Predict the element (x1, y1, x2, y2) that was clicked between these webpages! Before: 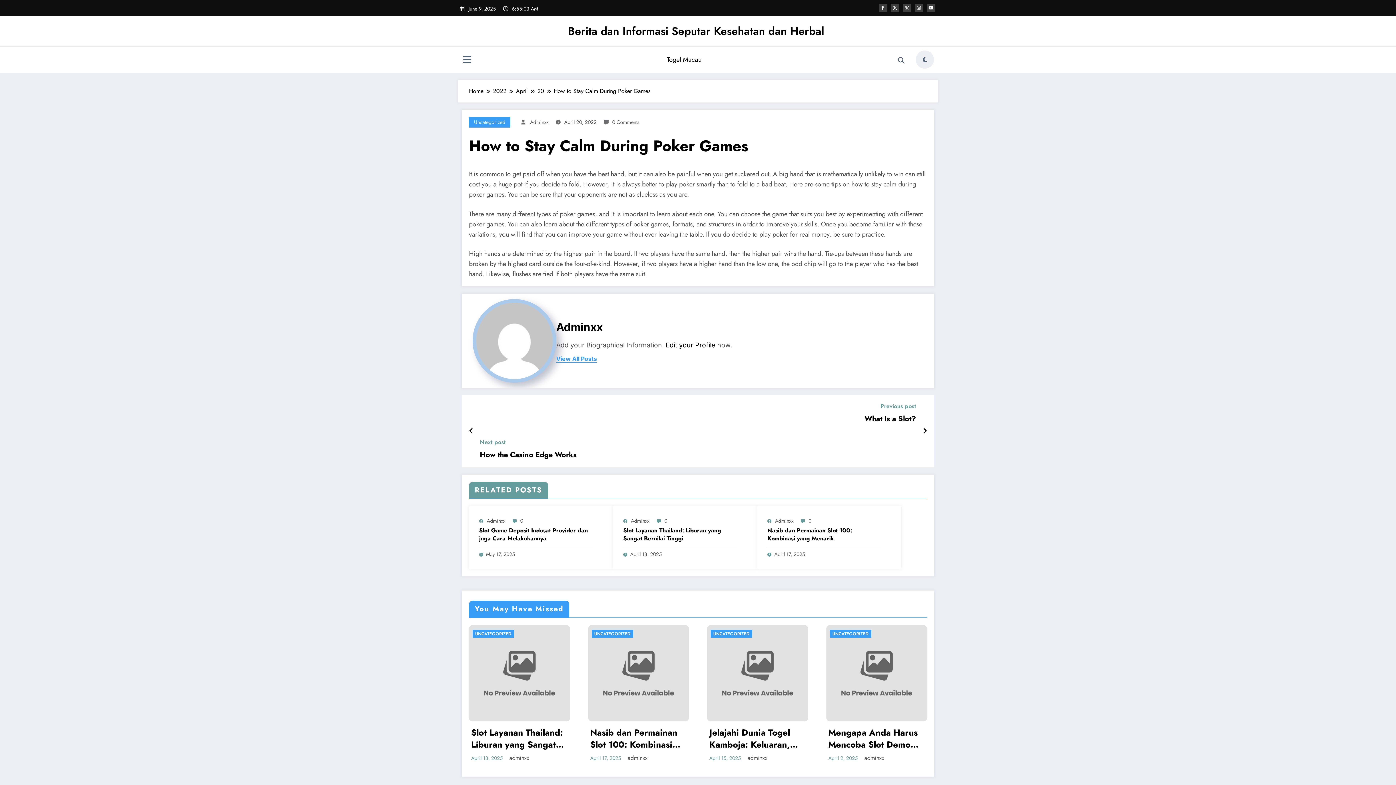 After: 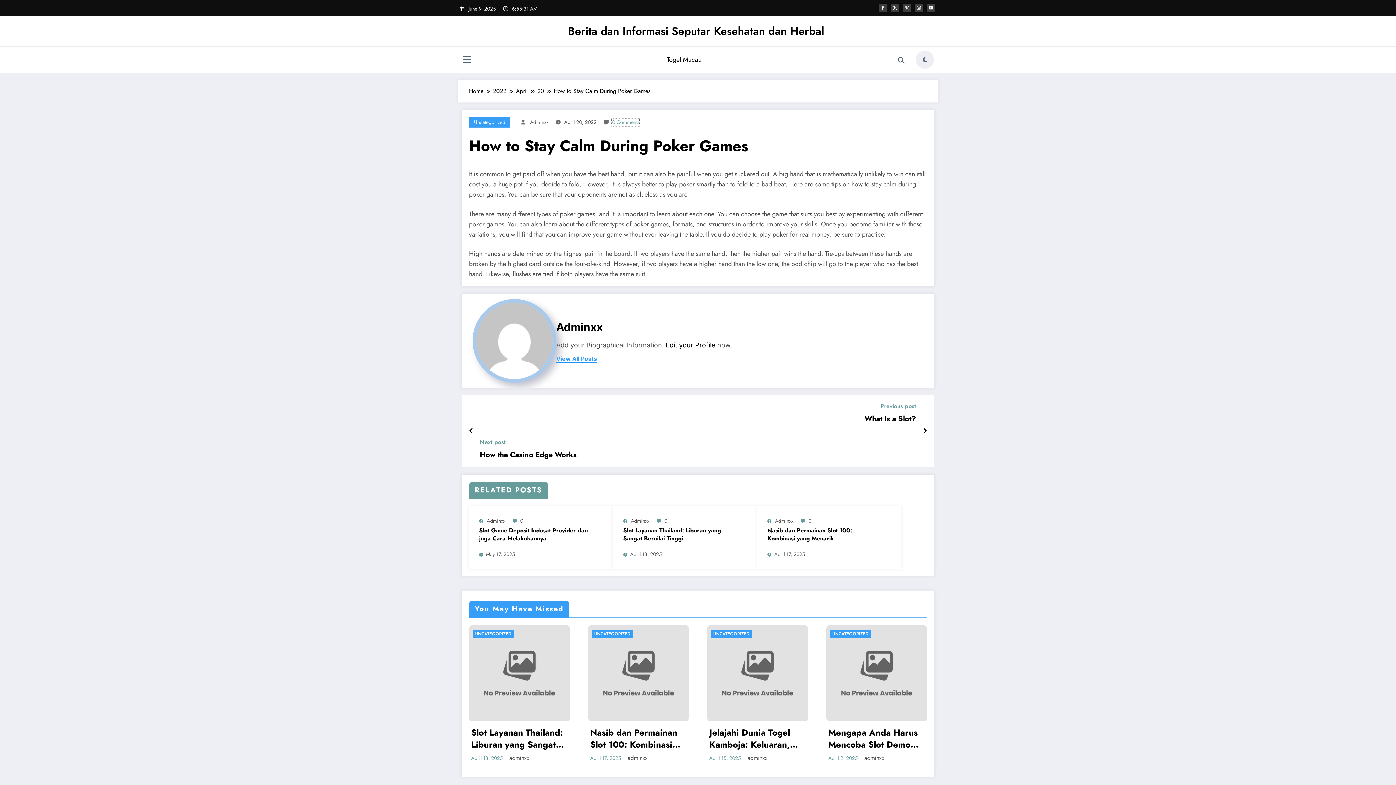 Action: label: 0 Comments bbox: (612, 118, 639, 125)